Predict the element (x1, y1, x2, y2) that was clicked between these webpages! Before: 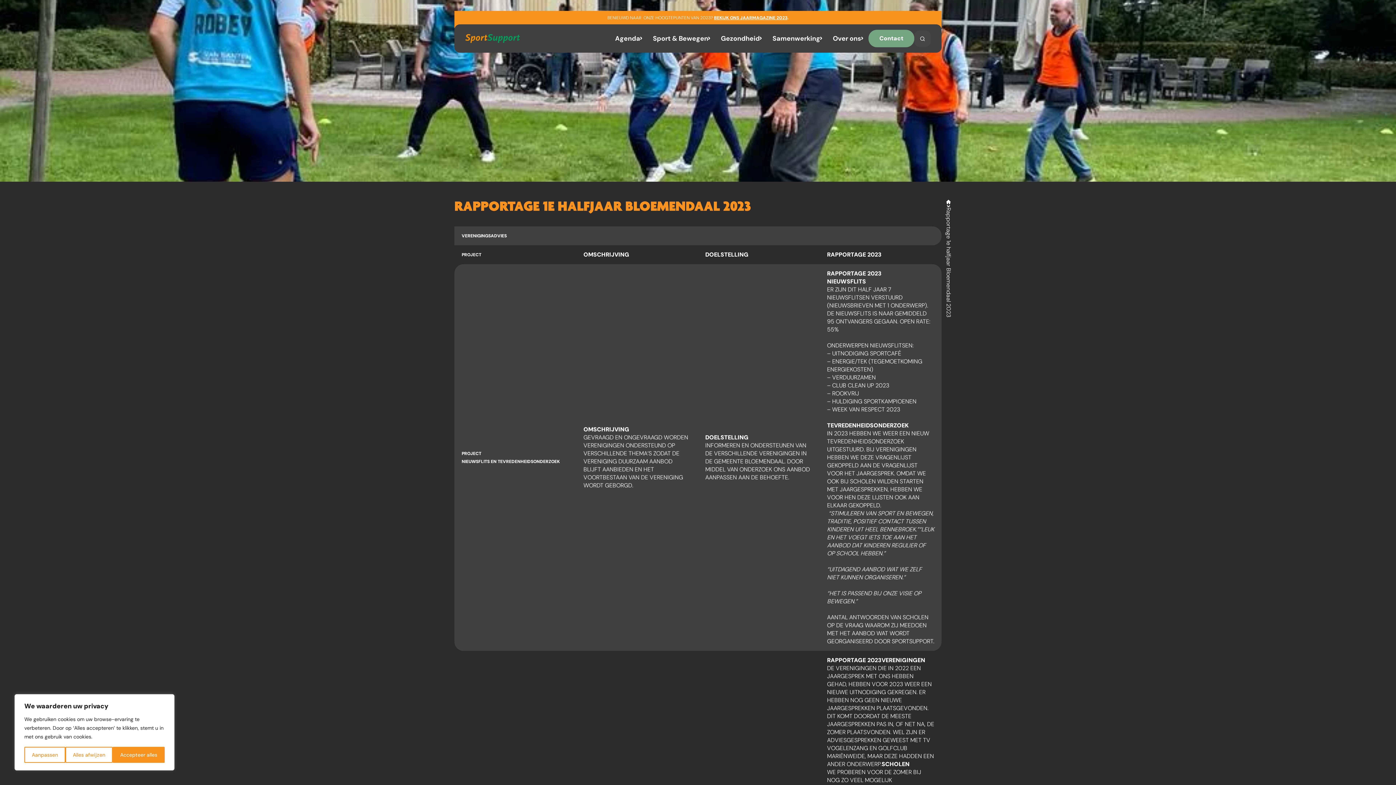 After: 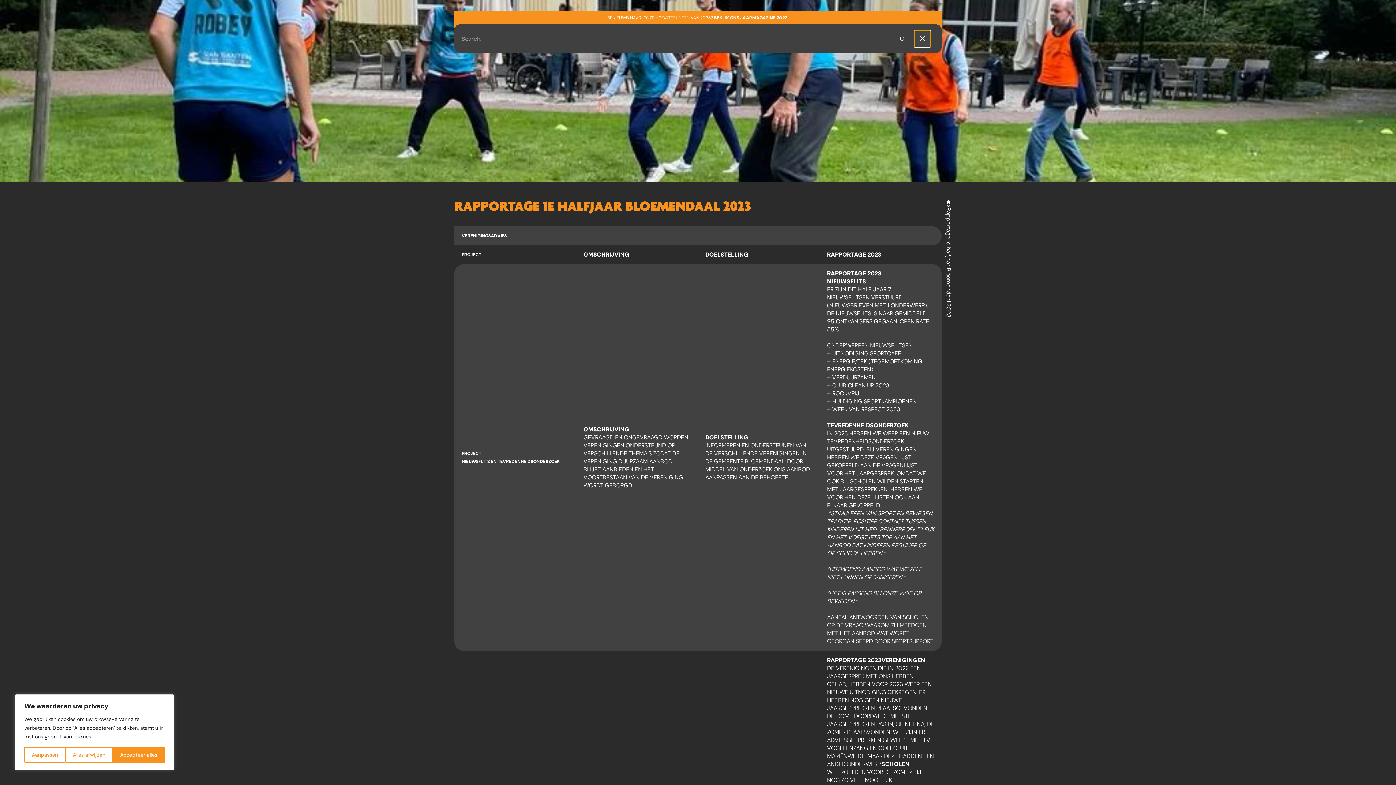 Action: bbox: (914, 30, 930, 46) label: Search on the website